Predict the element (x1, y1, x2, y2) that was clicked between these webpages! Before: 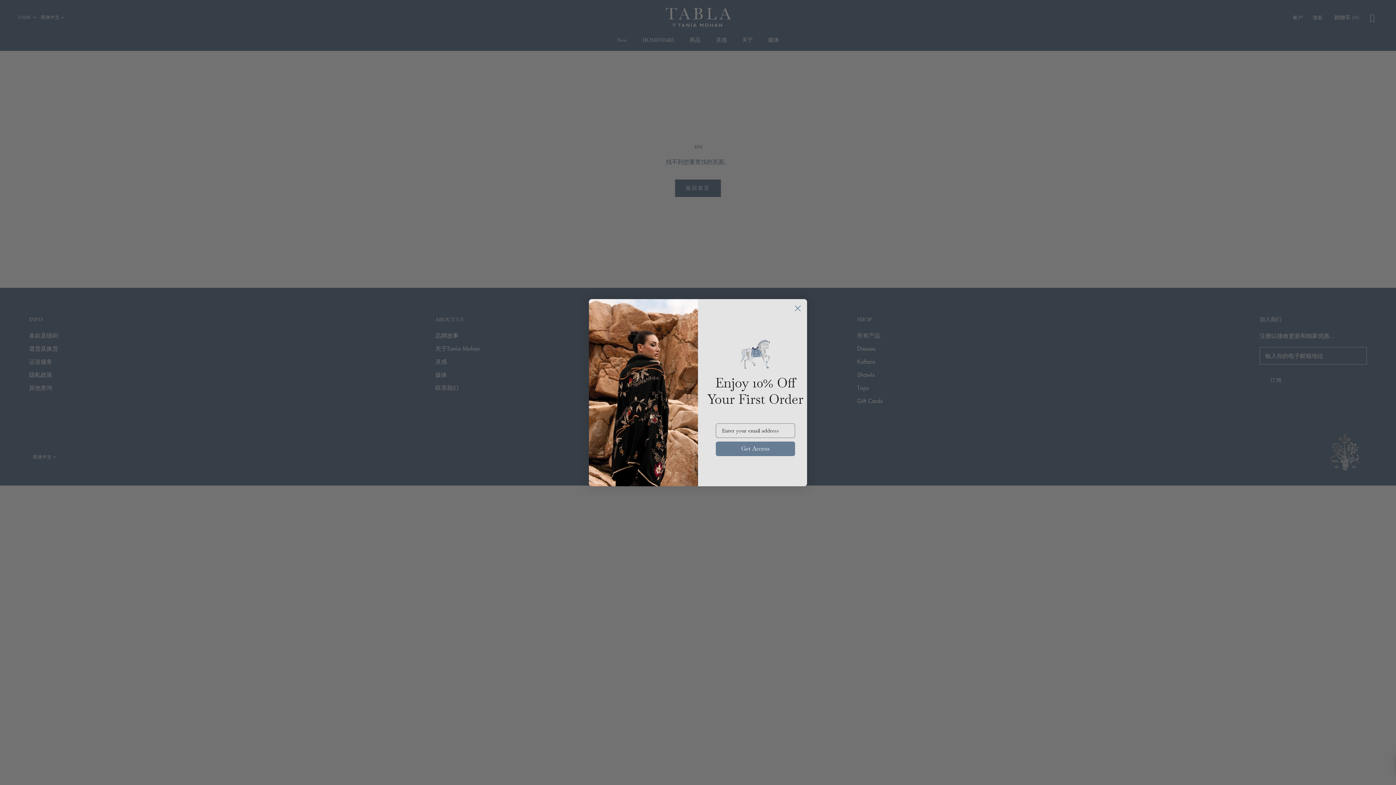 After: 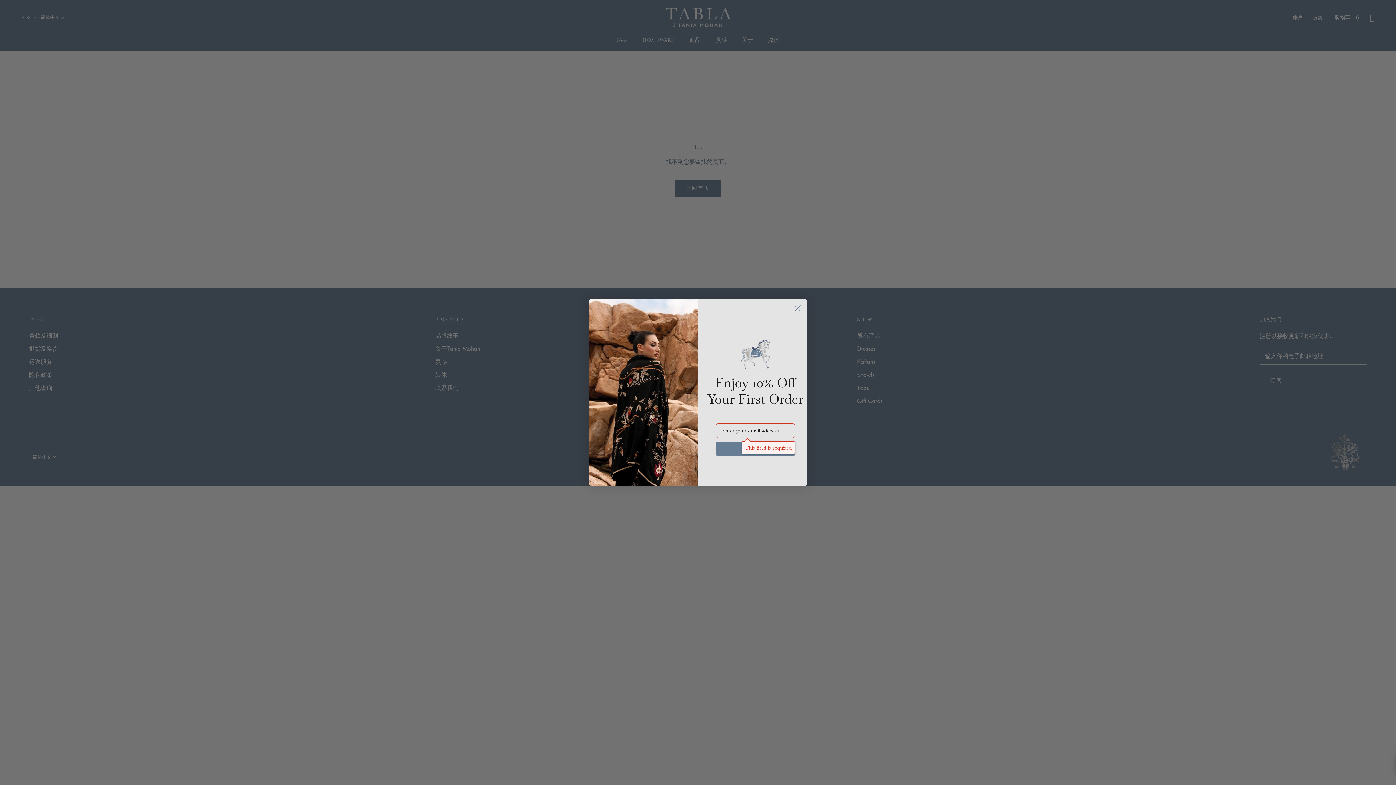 Action: bbox: (716, 441, 795, 456) label: Get Access